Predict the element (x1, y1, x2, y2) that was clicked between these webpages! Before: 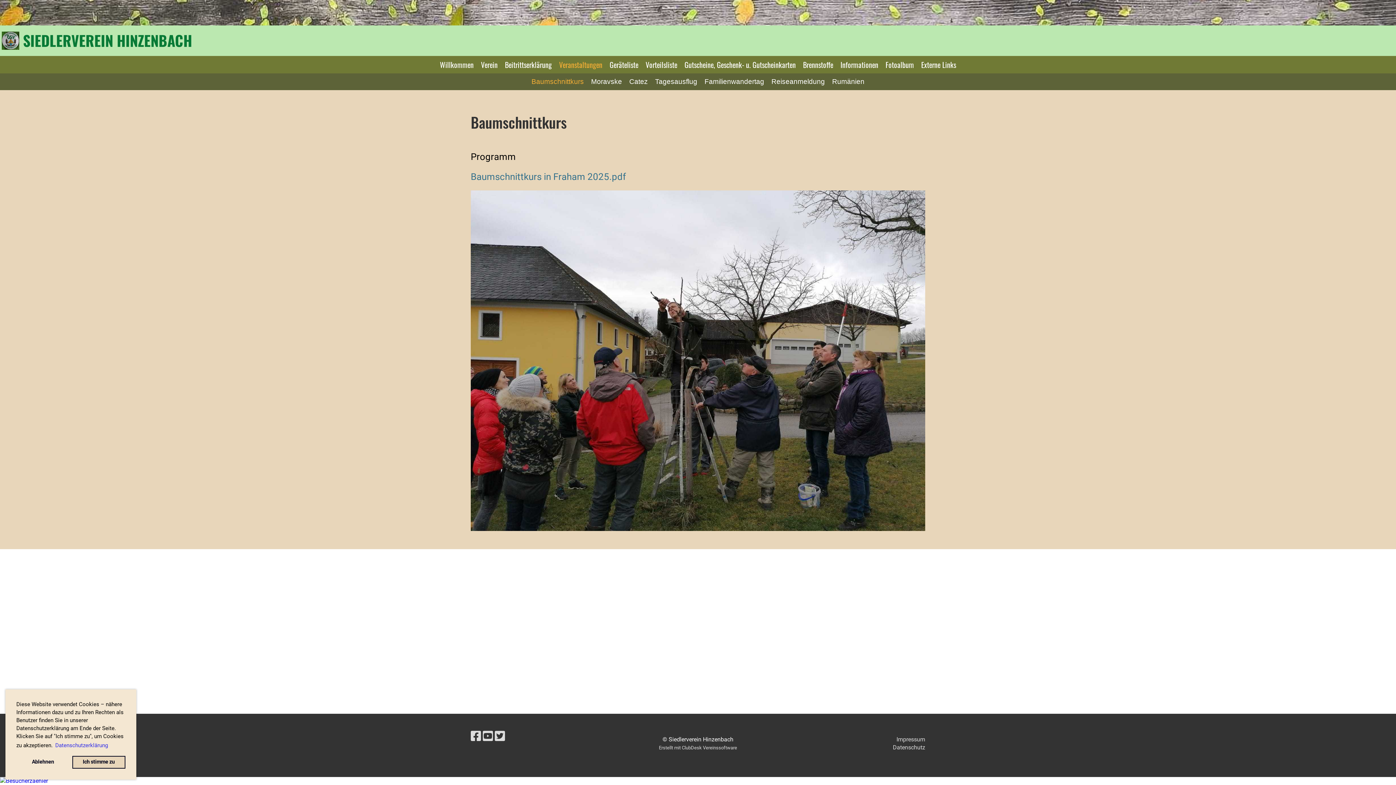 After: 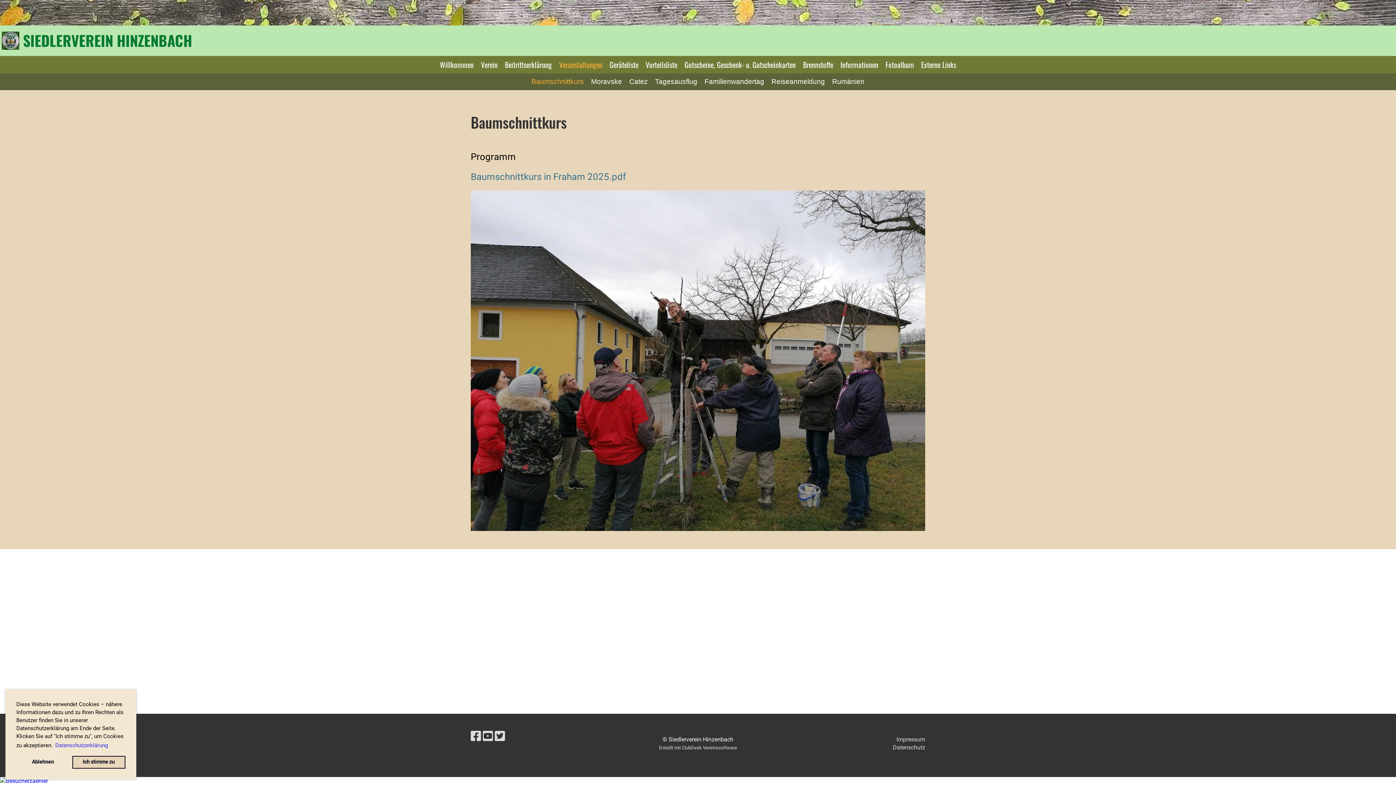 Action: label: Baumschnittkurs bbox: (528, 73, 587, 90)